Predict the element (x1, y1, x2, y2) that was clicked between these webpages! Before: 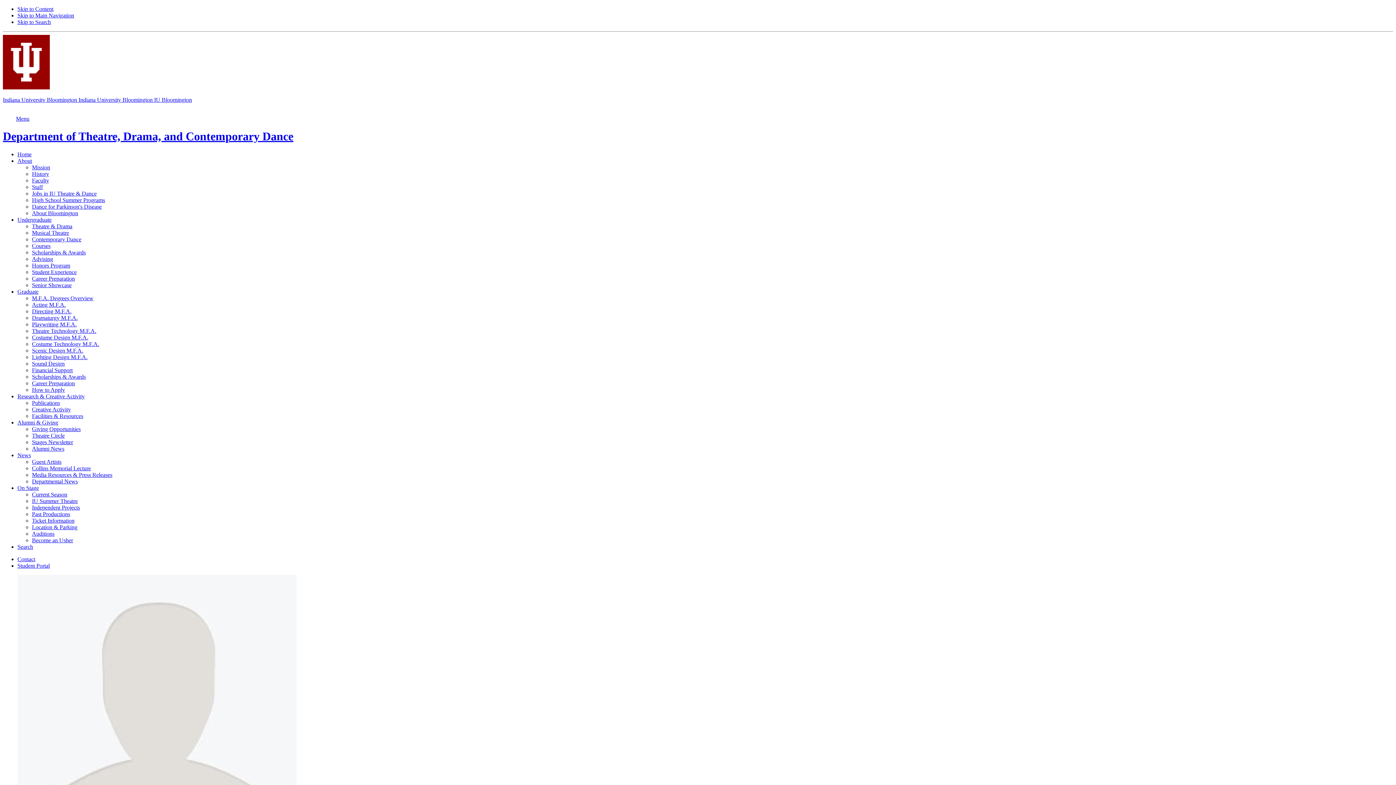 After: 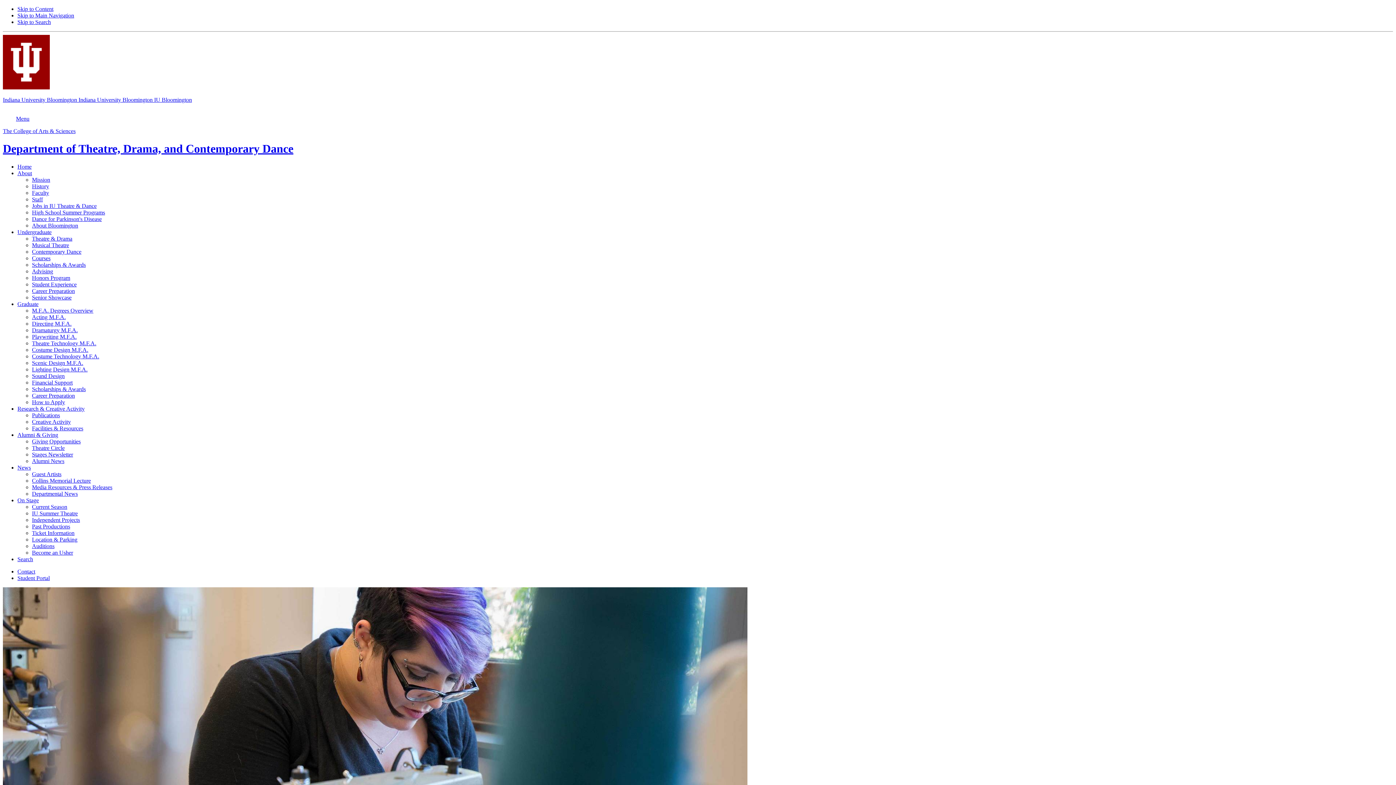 Action: bbox: (32, 341, 99, 347) label: Costume Technology M.F.A.